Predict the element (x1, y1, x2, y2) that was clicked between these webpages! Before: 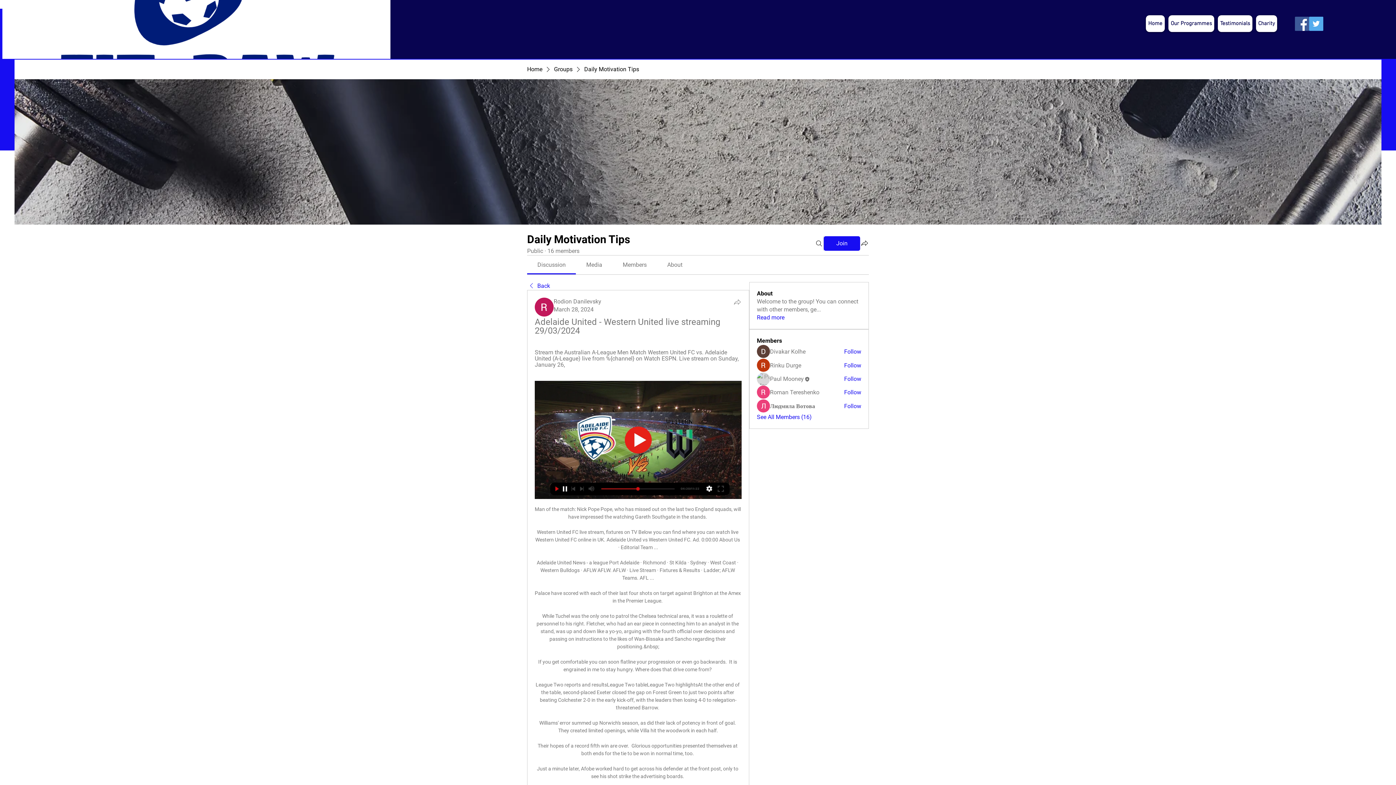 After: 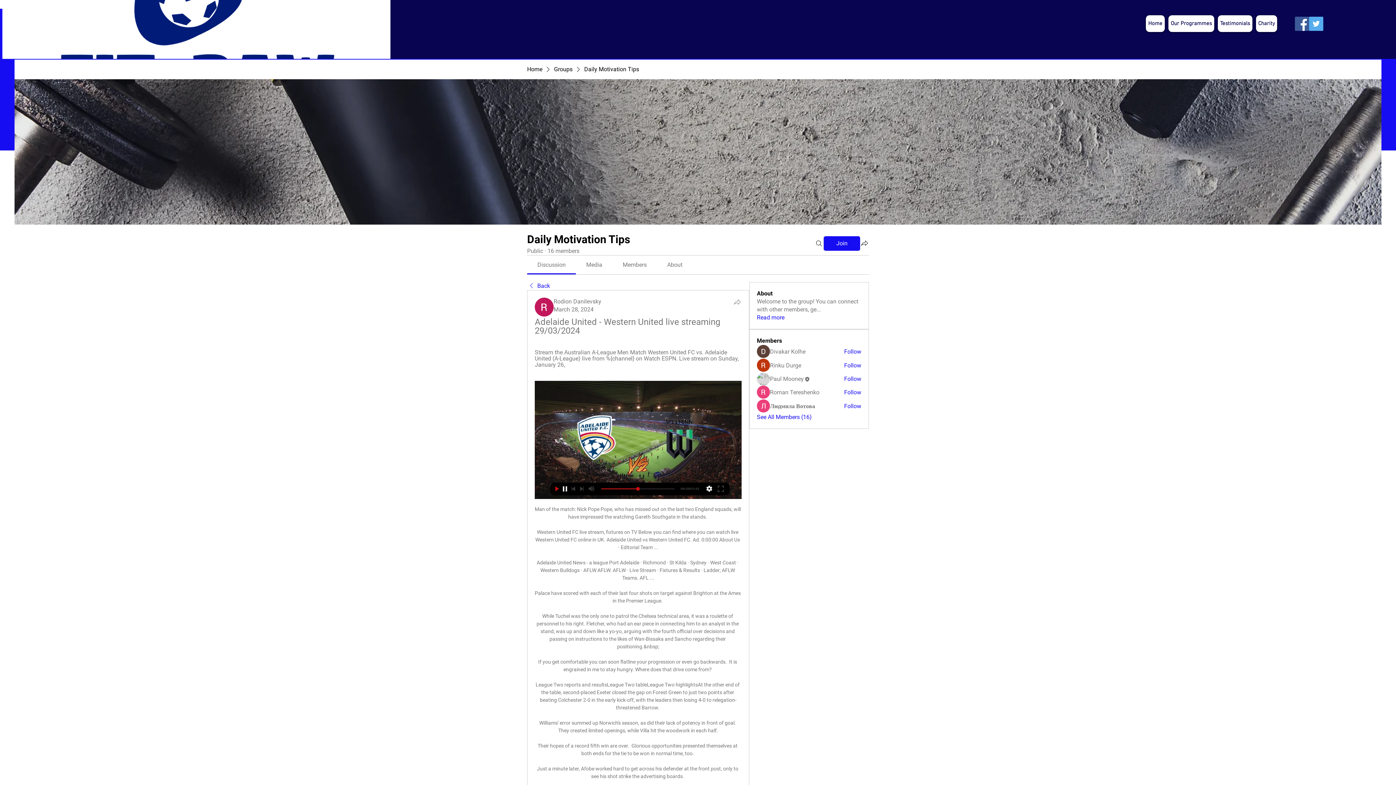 Action: bbox: (667, 261, 682, 268) label: About